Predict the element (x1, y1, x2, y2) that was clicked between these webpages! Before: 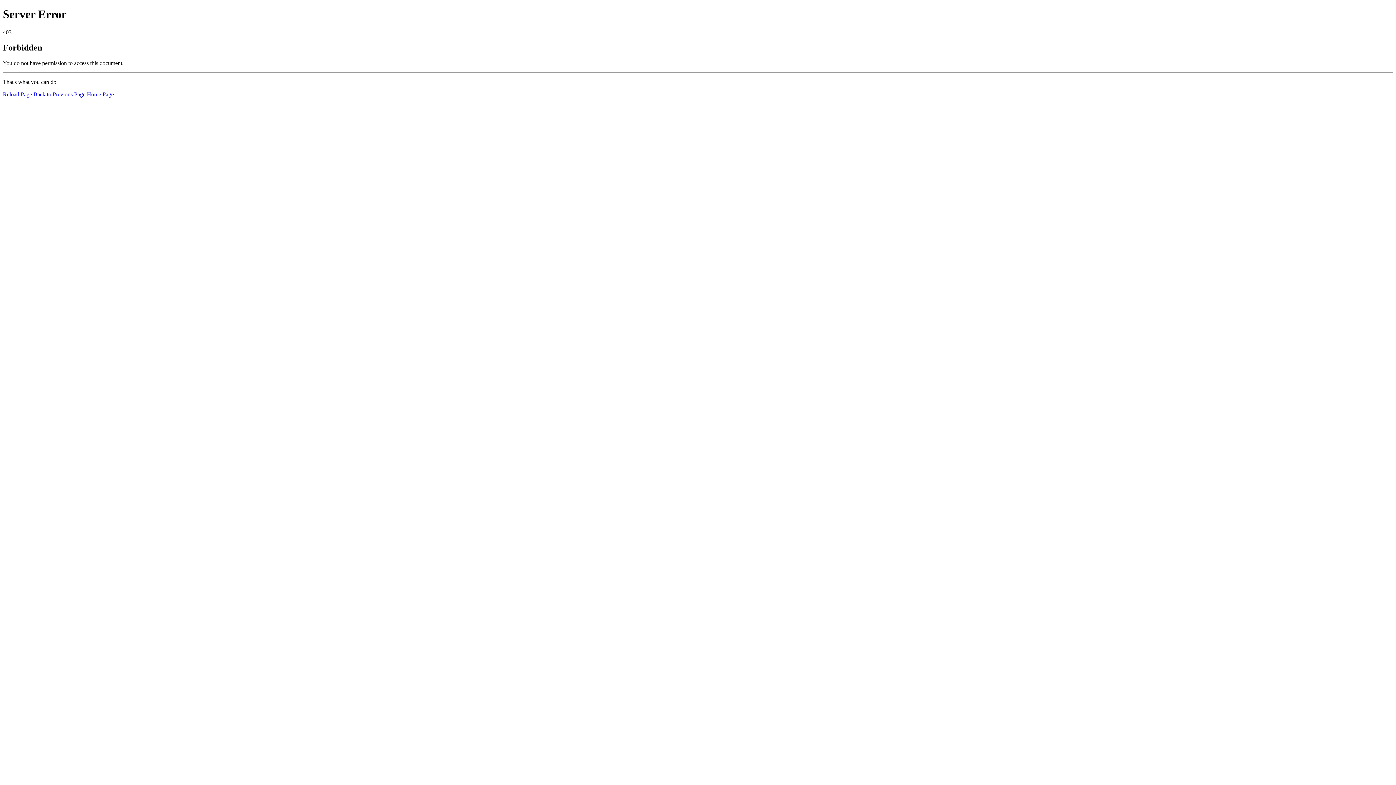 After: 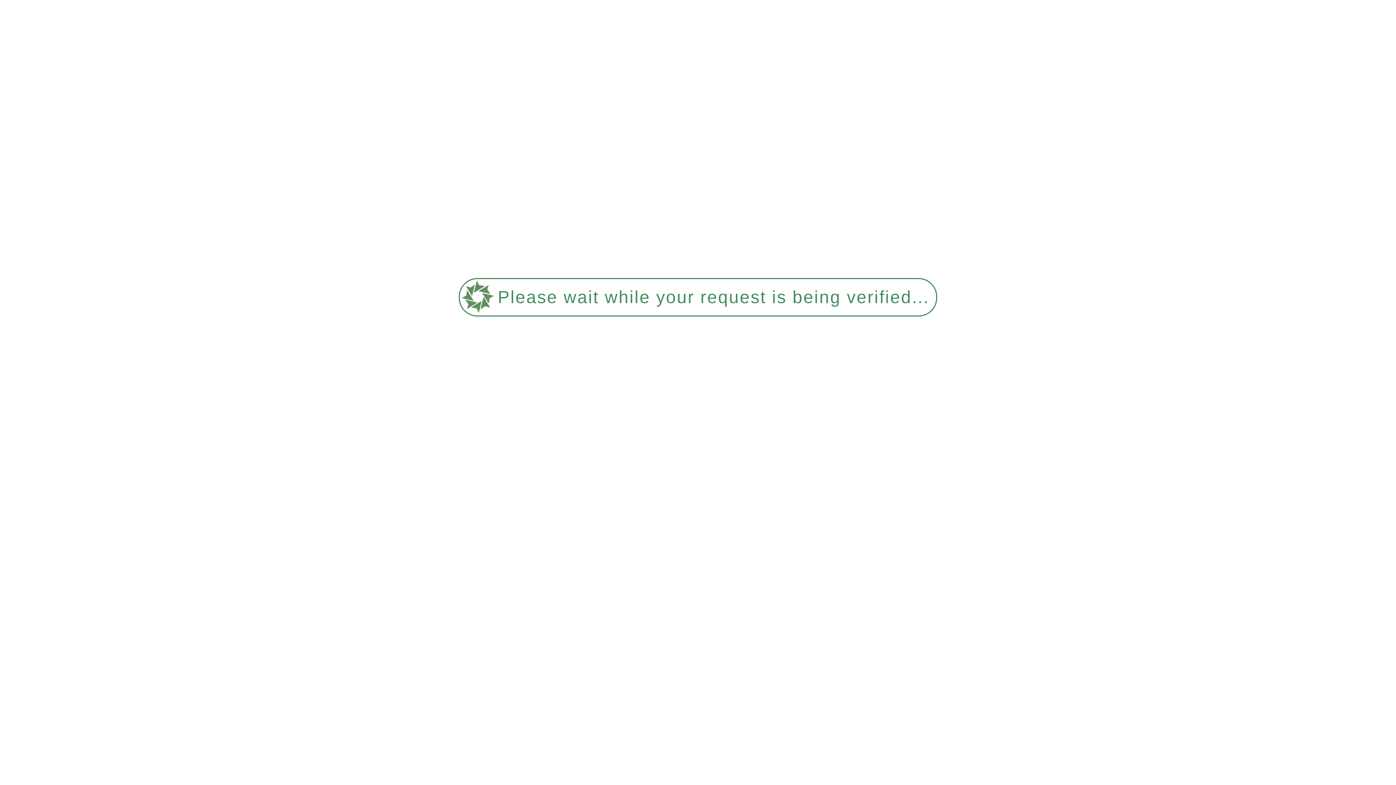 Action: bbox: (86, 91, 113, 97) label: Home Page